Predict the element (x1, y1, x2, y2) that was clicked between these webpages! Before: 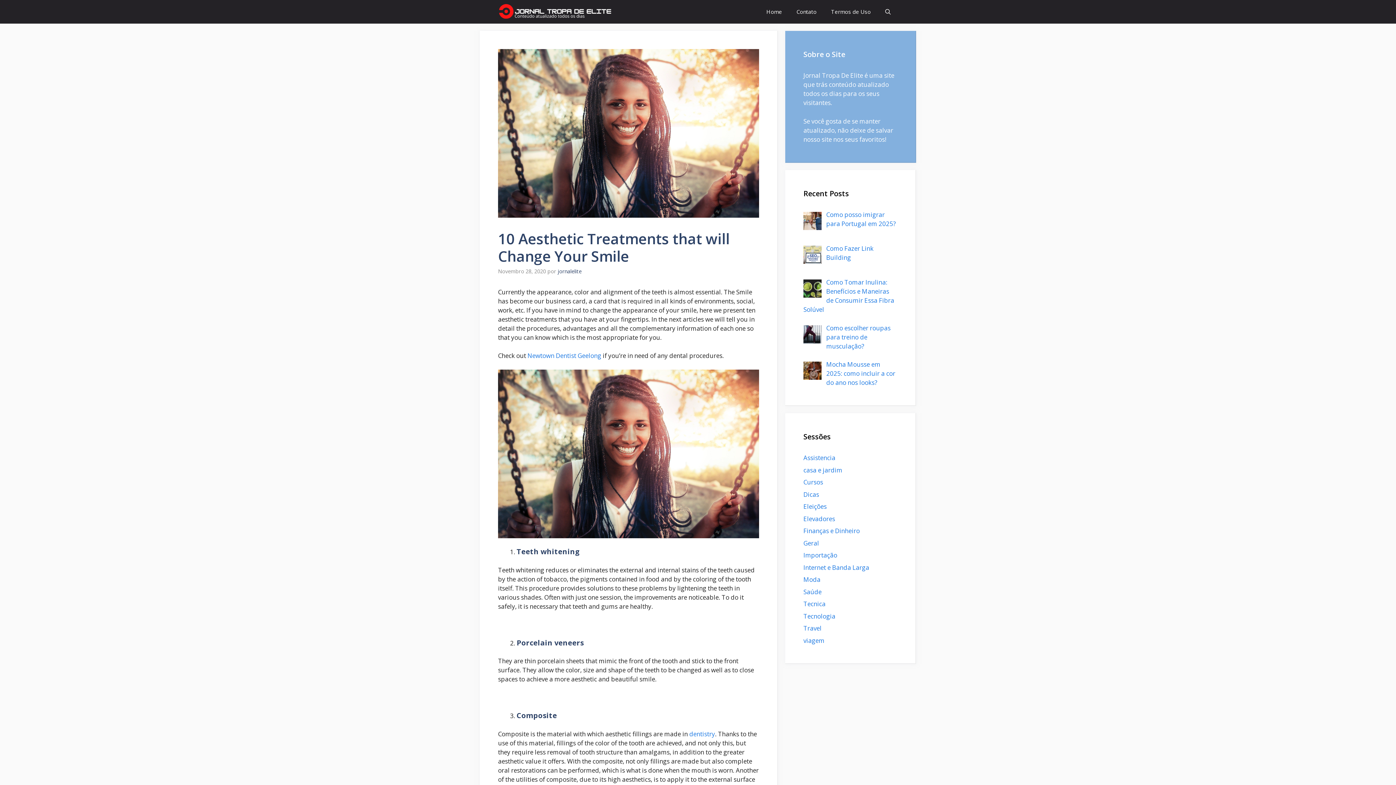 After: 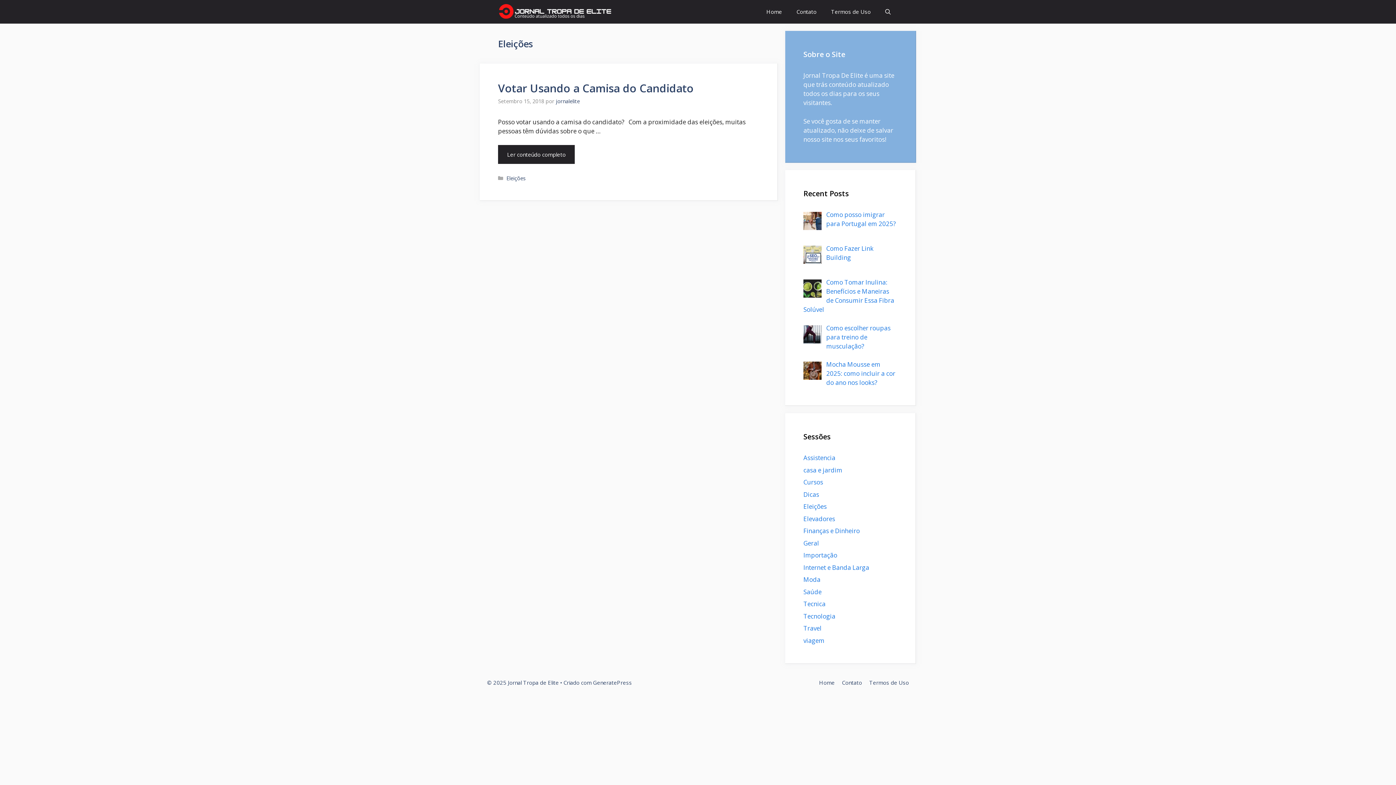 Action: bbox: (803, 502, 826, 510) label: Eleições